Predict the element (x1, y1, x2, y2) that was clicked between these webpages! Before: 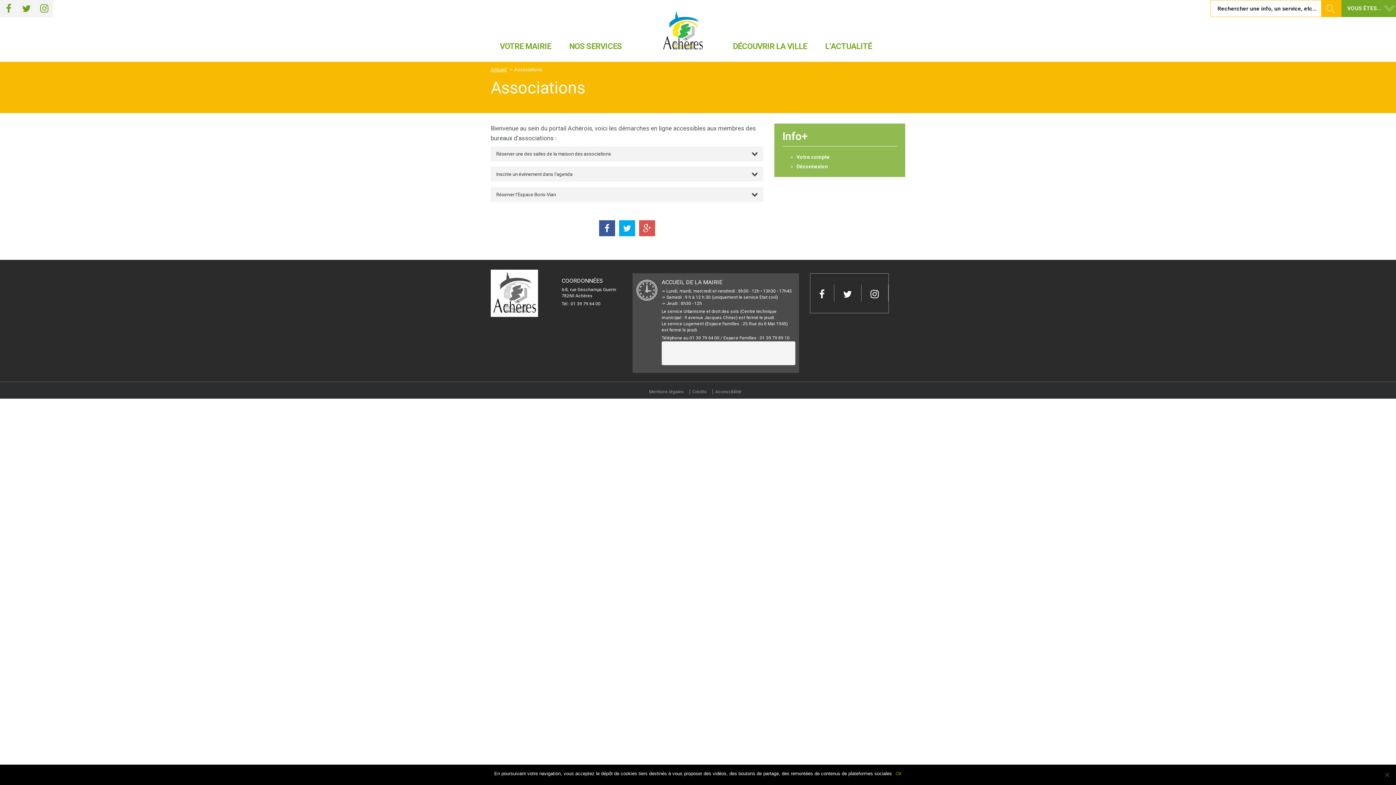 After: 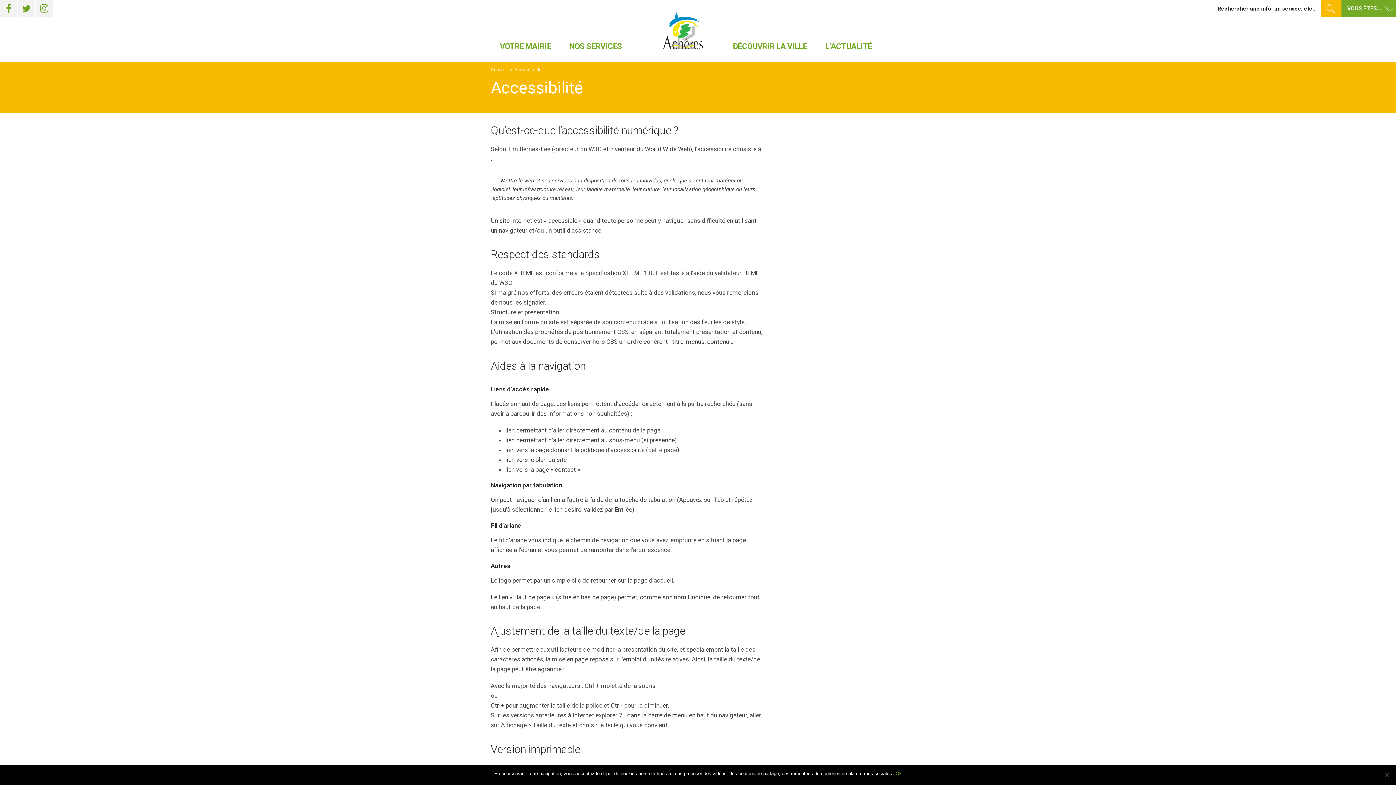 Action: bbox: (715, 389, 747, 394) label: Accessibilité